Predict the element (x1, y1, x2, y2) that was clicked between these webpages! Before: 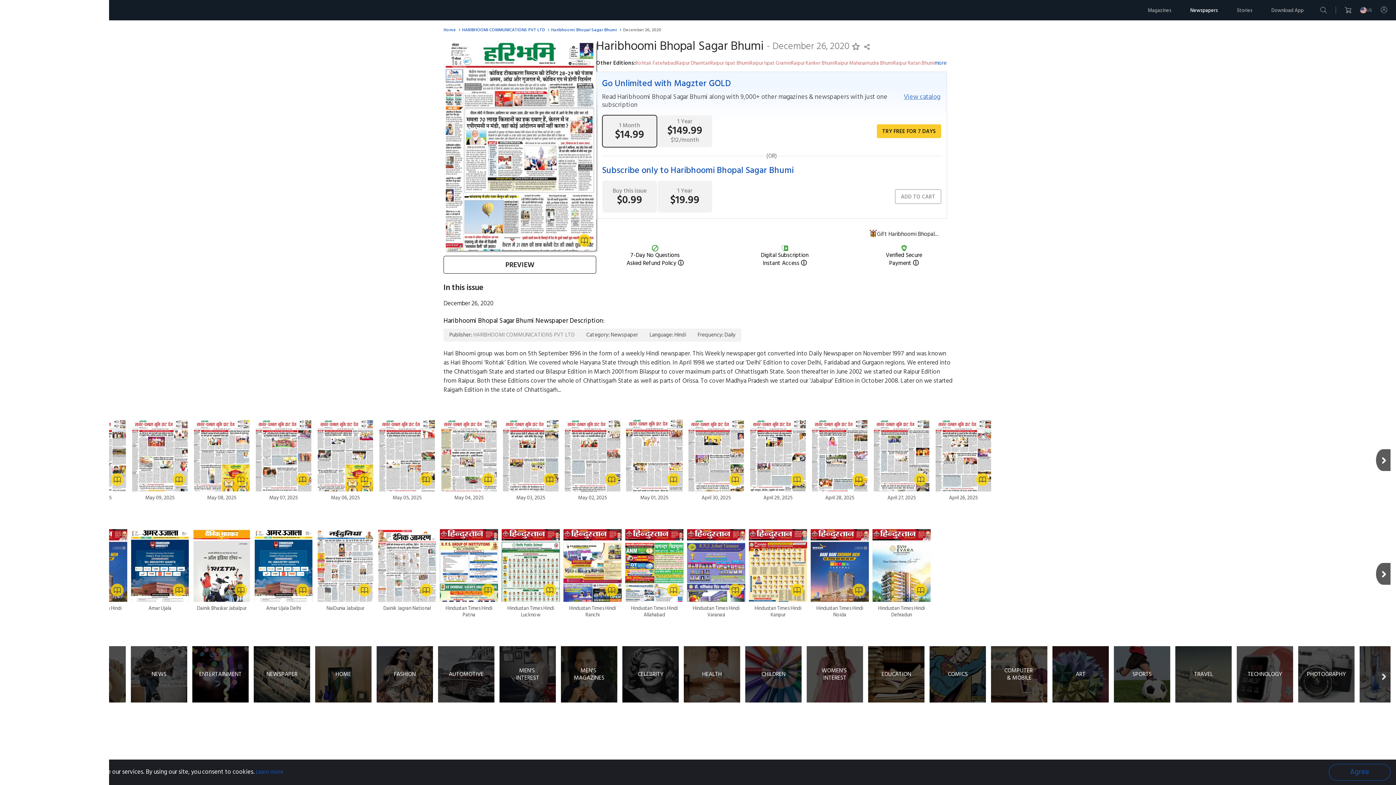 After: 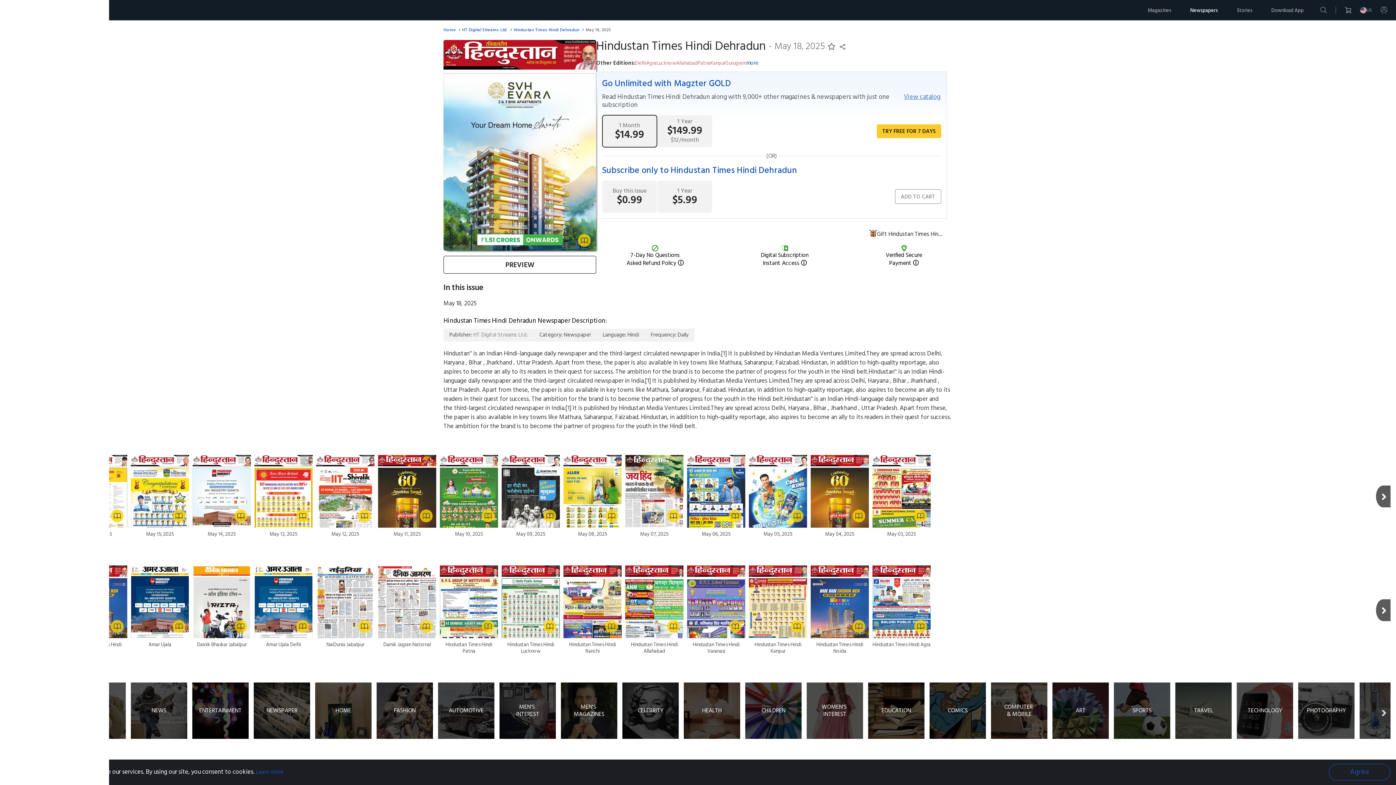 Action: label: Hindustan Times Hindi Dehradun bbox: (872, 529, 930, 618)